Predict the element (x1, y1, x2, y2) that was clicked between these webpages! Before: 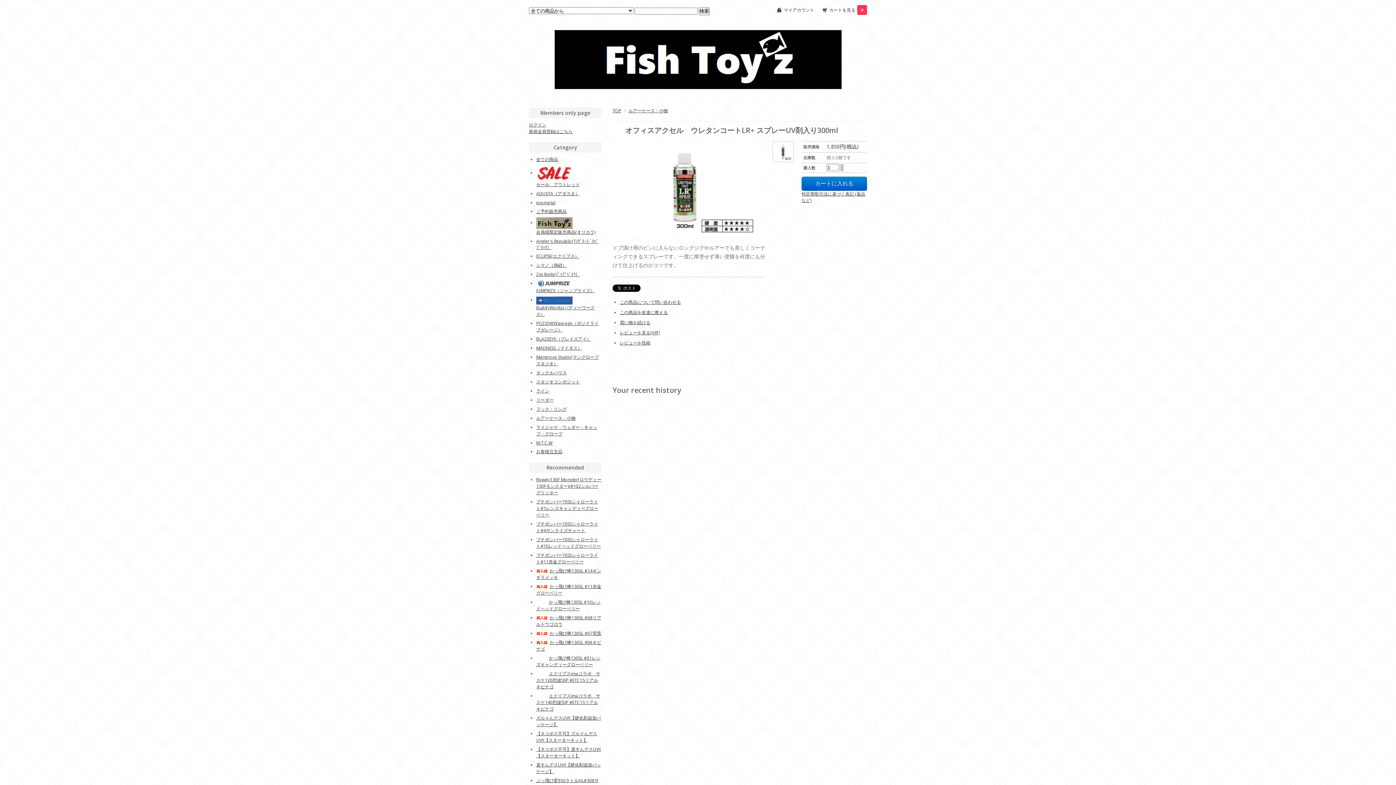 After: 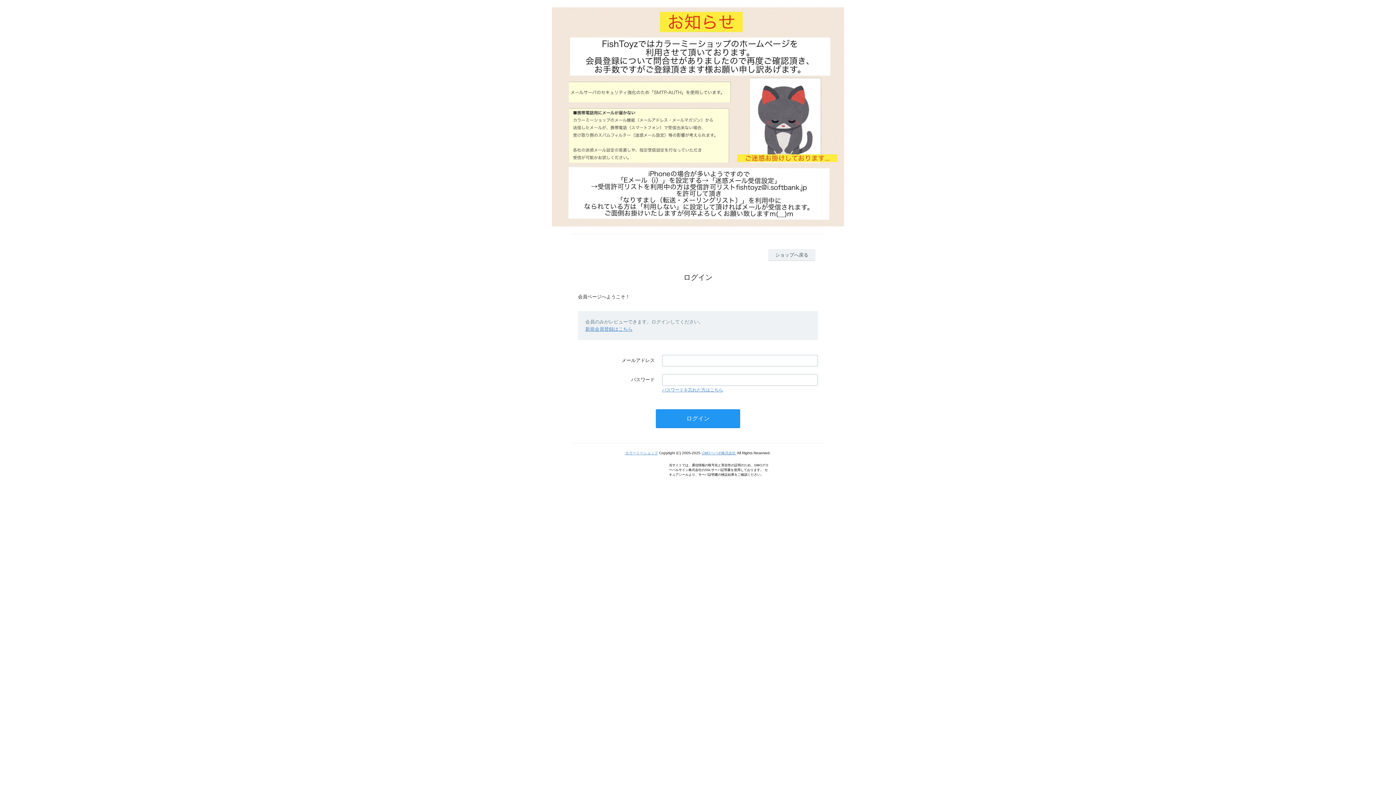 Action: bbox: (620, 340, 650, 346) label: レビューを投稿